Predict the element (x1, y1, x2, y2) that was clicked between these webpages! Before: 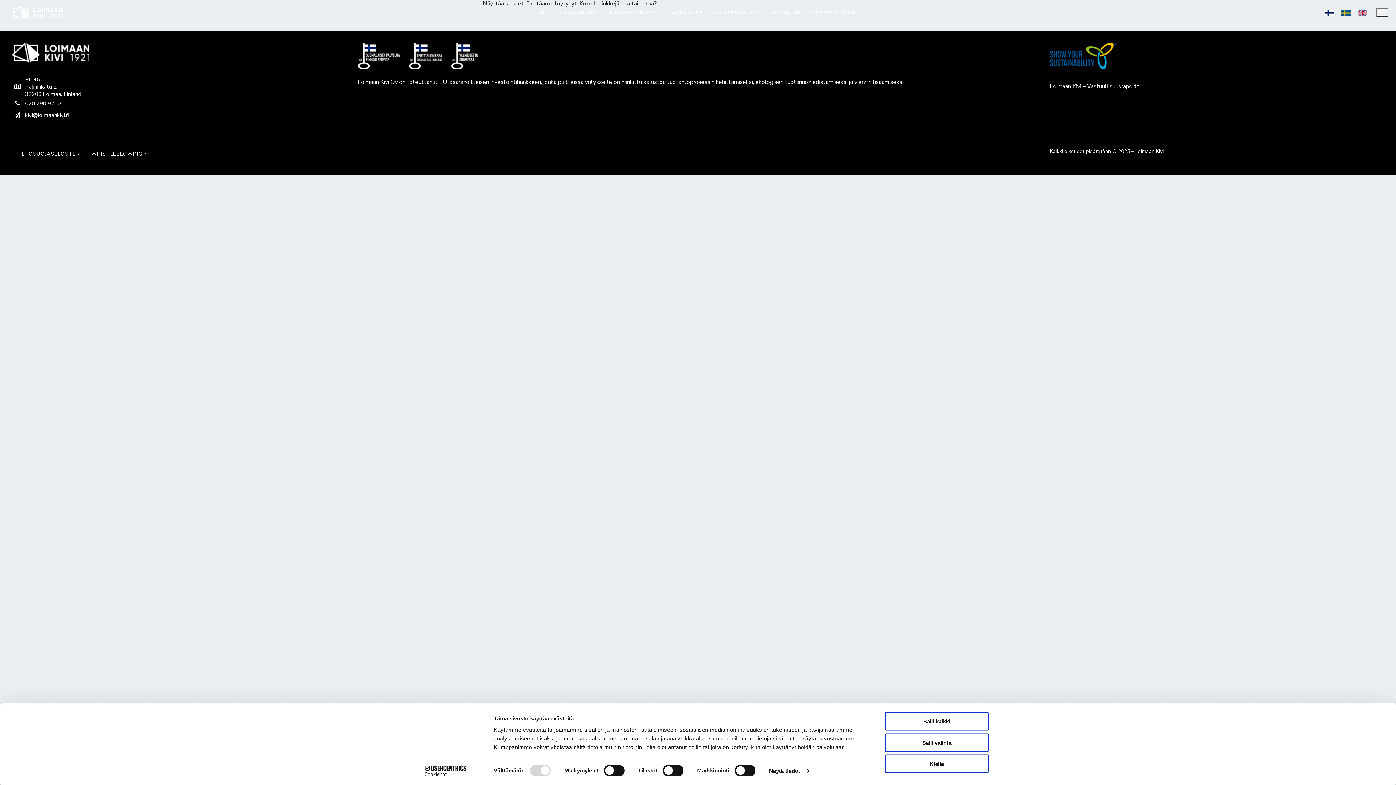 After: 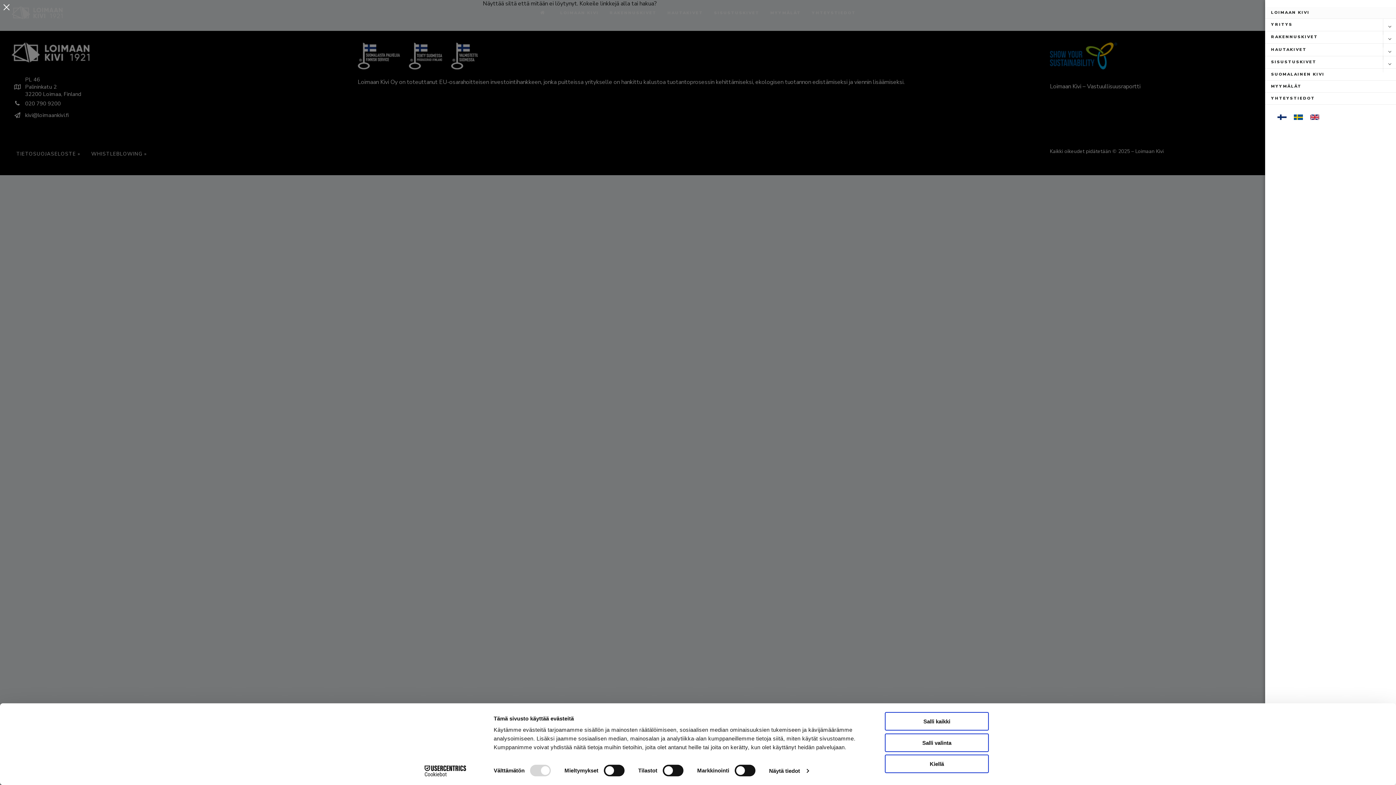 Action: bbox: (1376, 8, 1388, 17) label: nav icon